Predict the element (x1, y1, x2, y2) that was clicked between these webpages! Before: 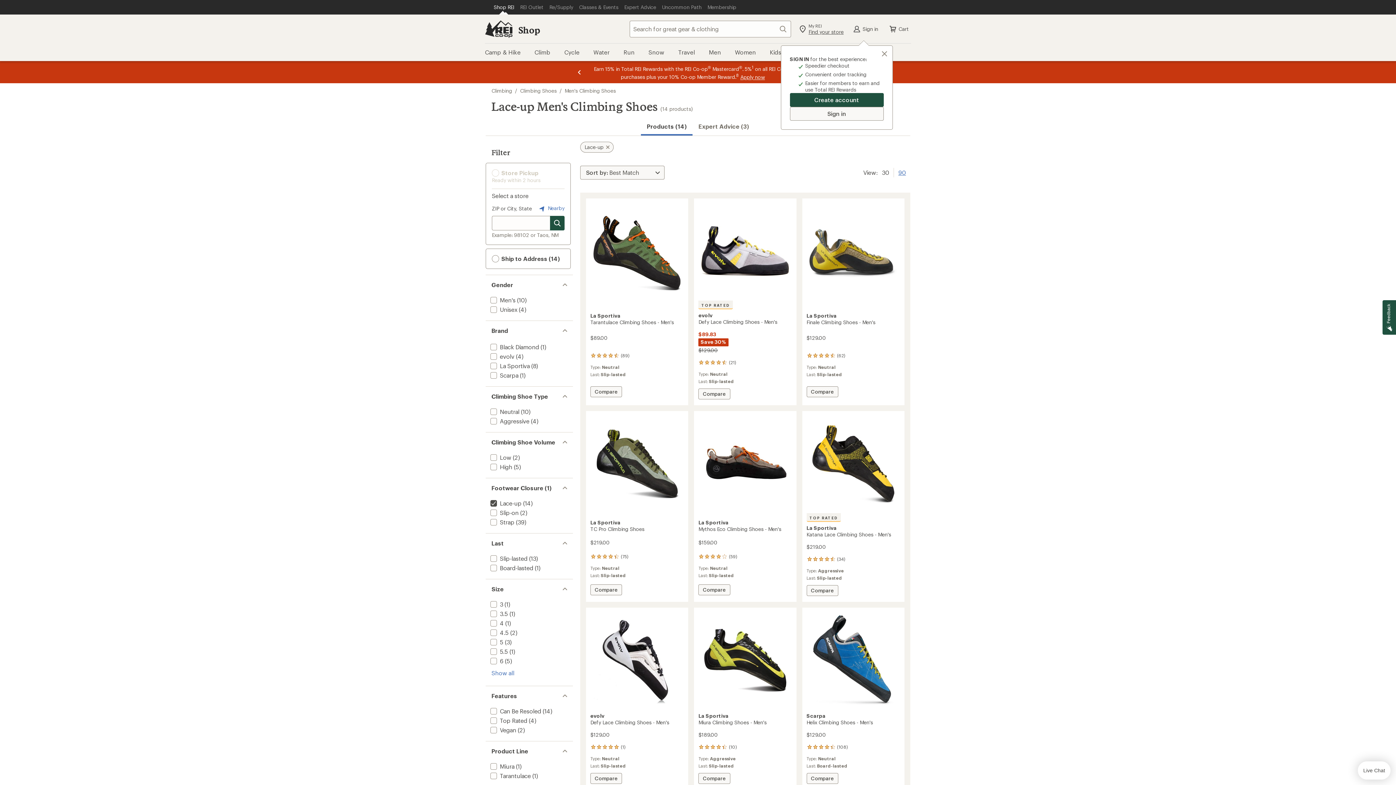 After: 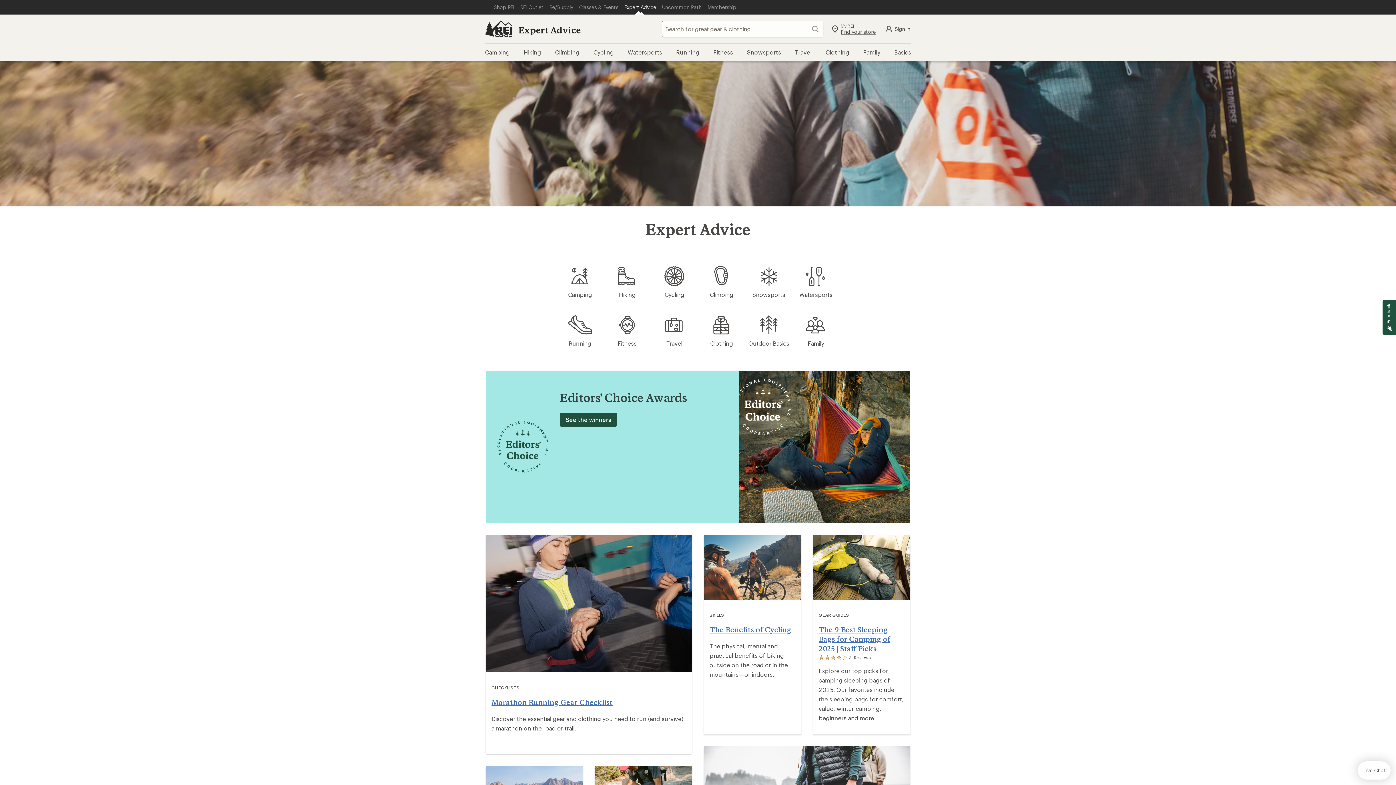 Action: bbox: (621, 0, 659, 14) label: Expert Advice